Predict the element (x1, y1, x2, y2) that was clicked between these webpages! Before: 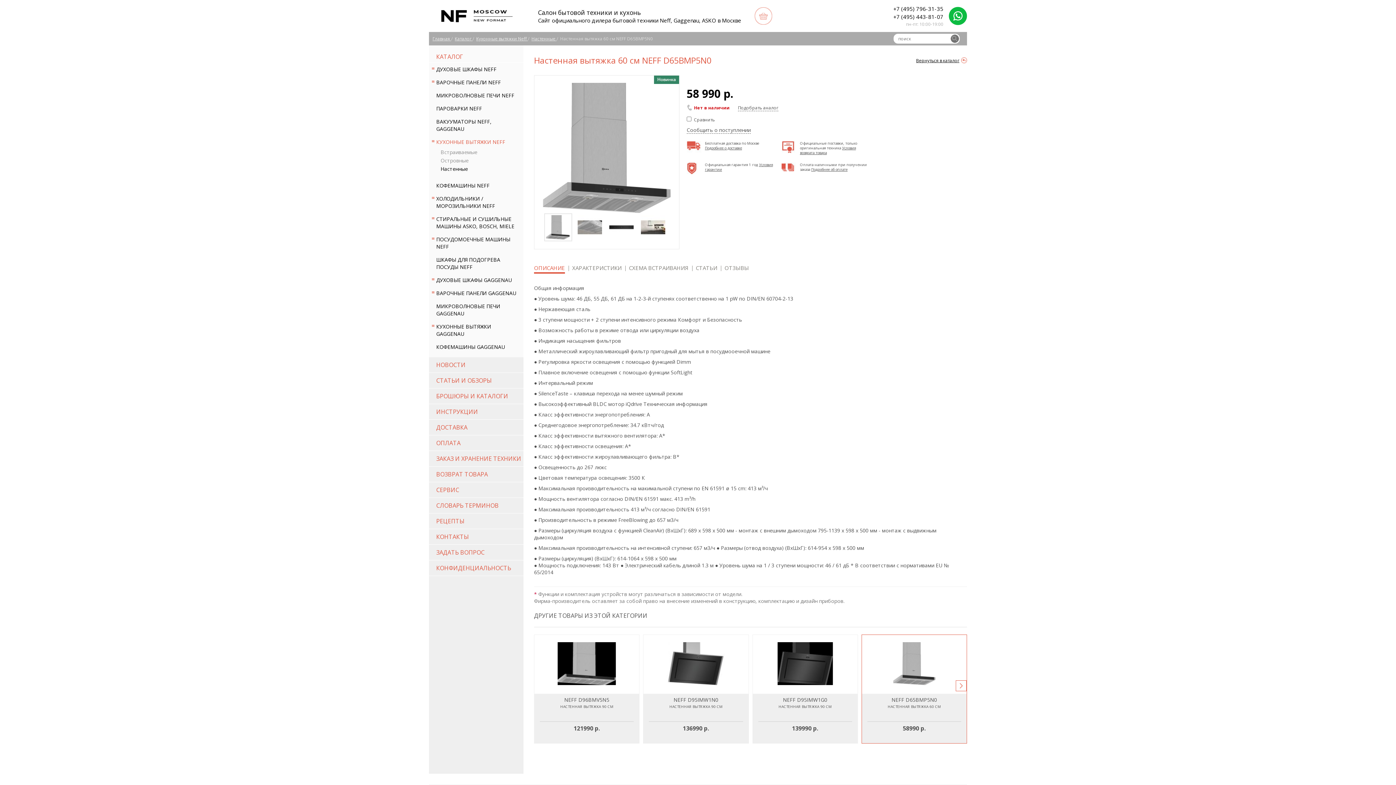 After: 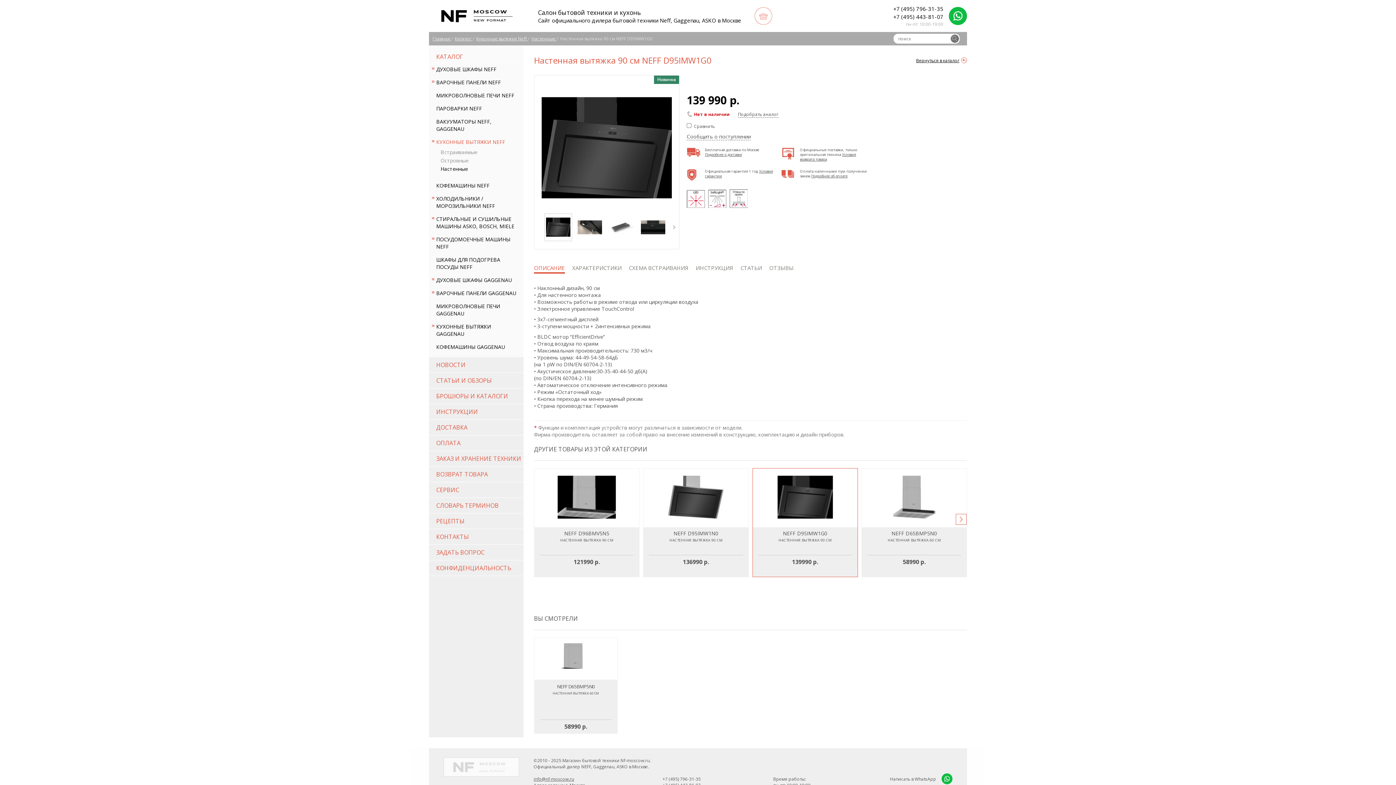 Action: bbox: (778, 696, 831, 709) label: NEFF D95IMW1G0
НАСТЕННАЯ ВЫТЯЖКА 90 СМ